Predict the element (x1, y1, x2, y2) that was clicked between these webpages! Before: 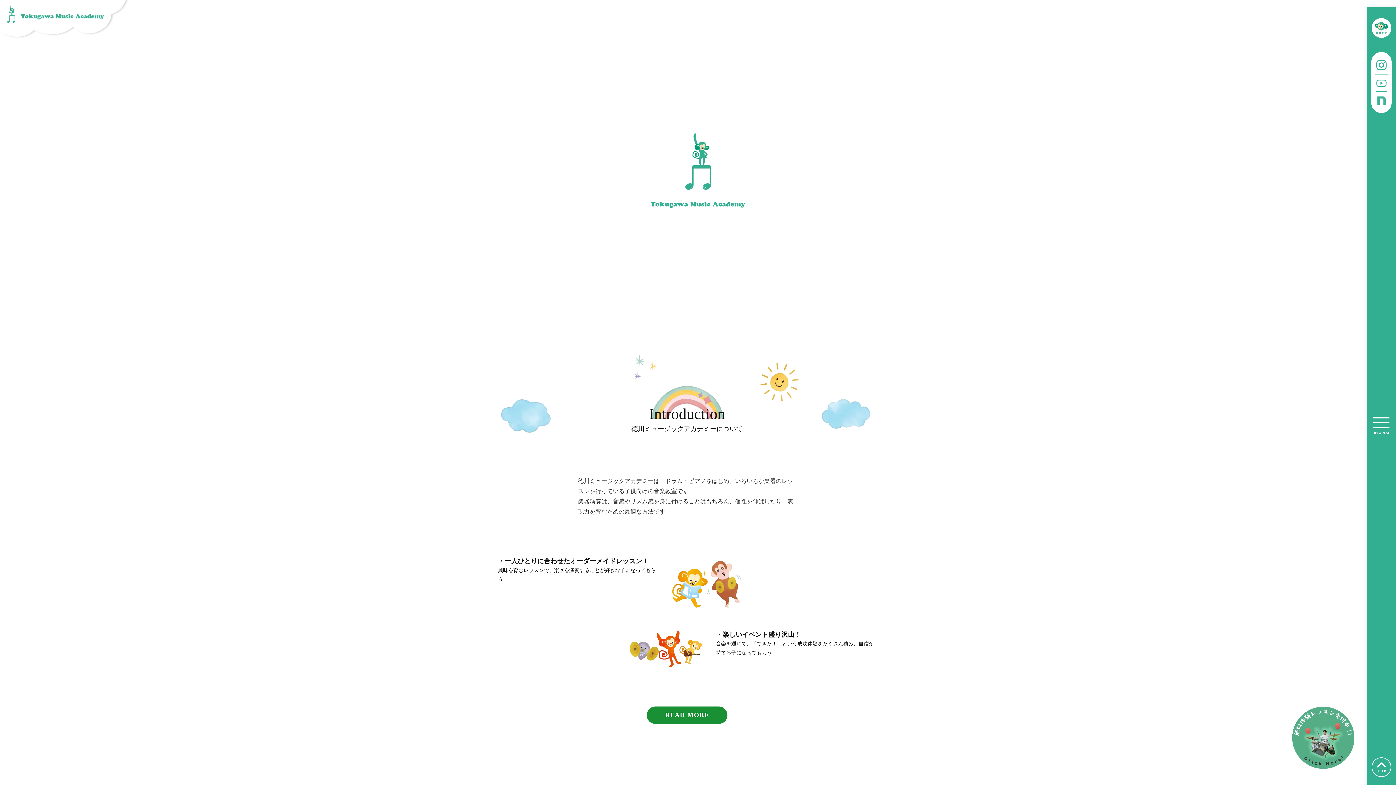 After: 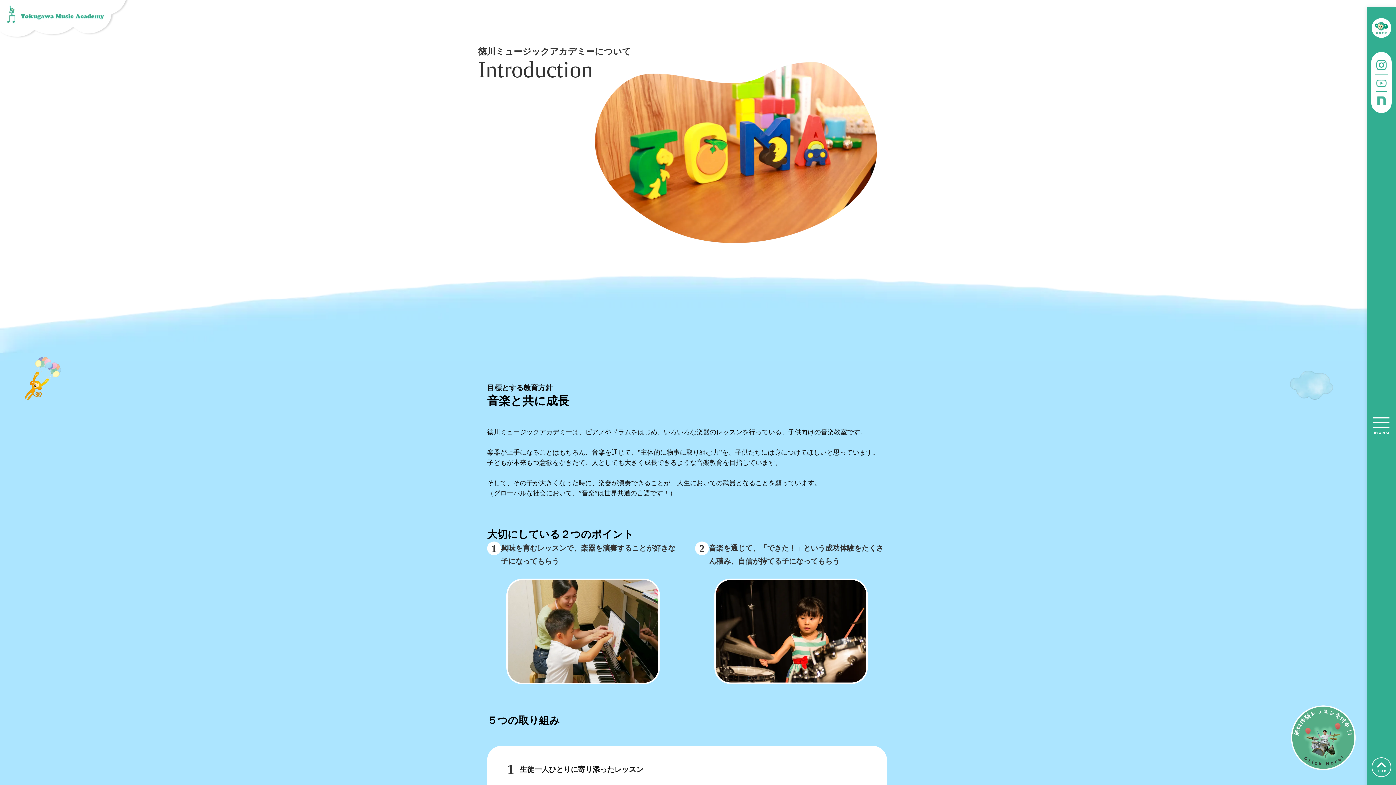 Action: bbox: (647, 706, 727, 724) label: READ MORE